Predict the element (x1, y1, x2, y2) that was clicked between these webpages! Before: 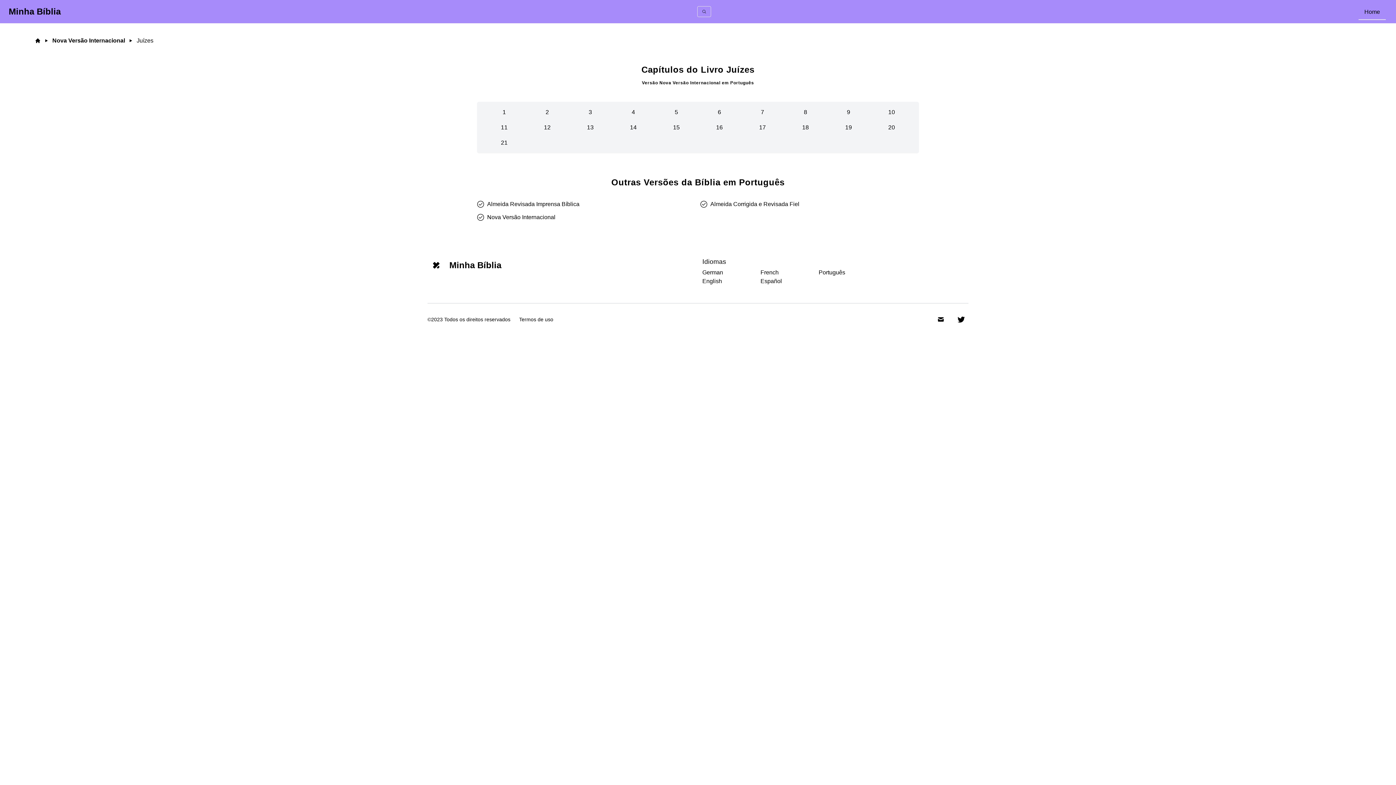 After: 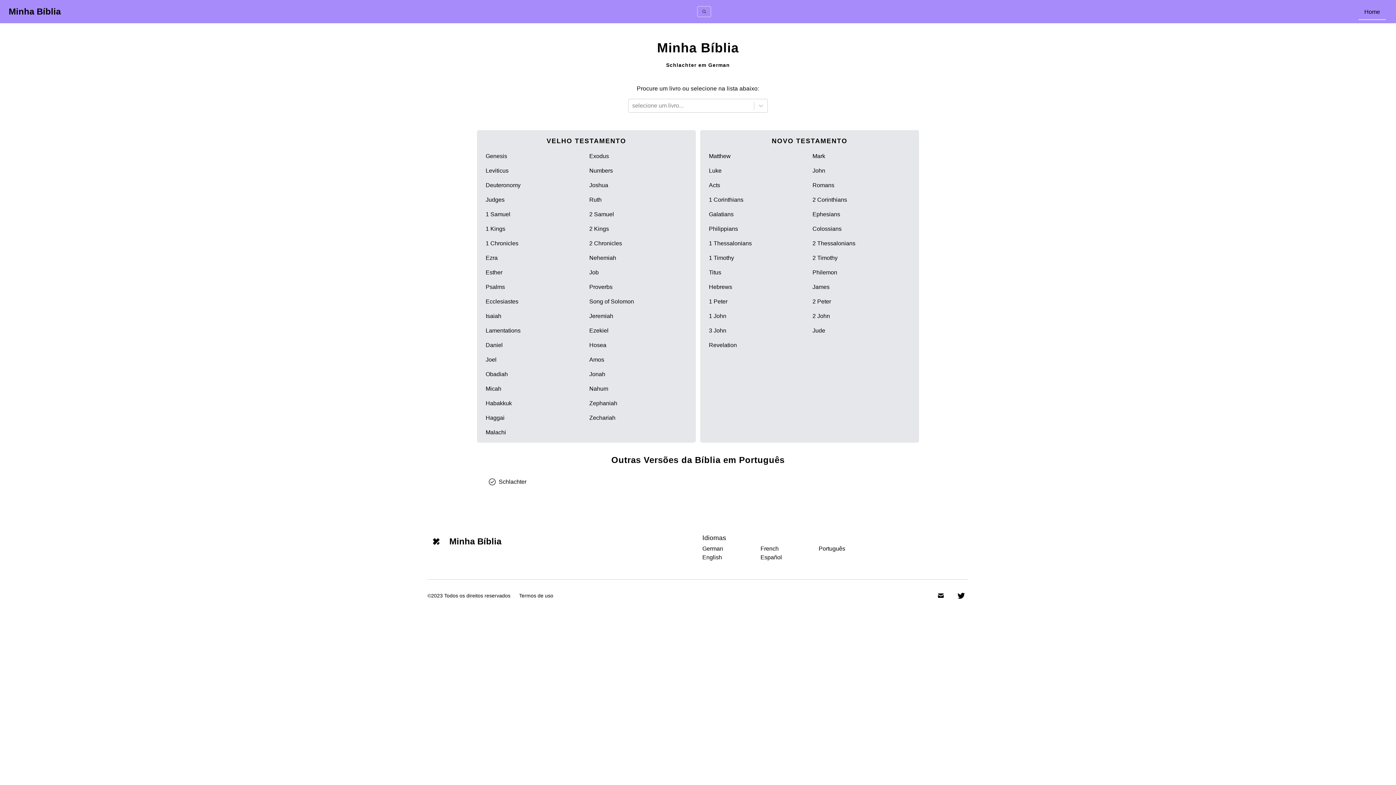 Action: label: German bbox: (702, 269, 723, 275)